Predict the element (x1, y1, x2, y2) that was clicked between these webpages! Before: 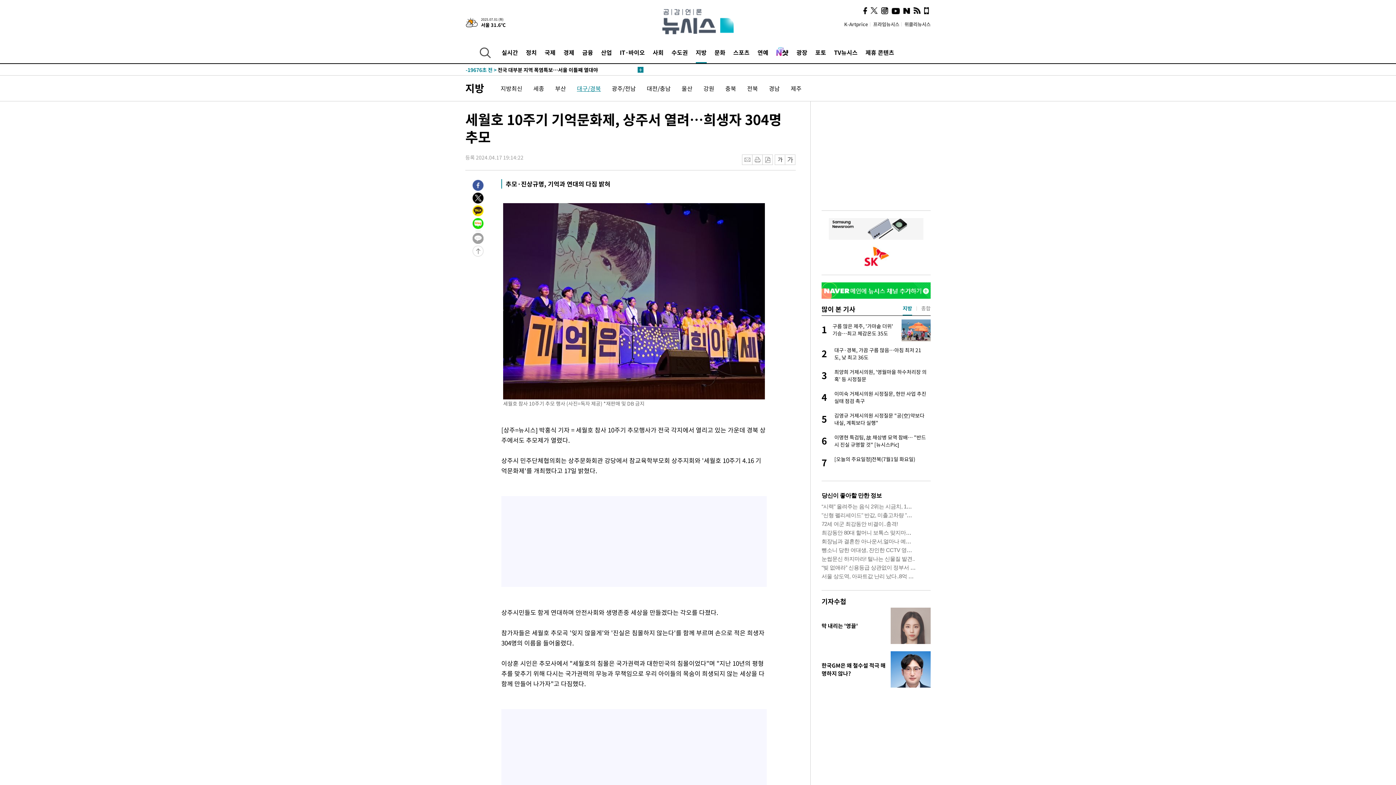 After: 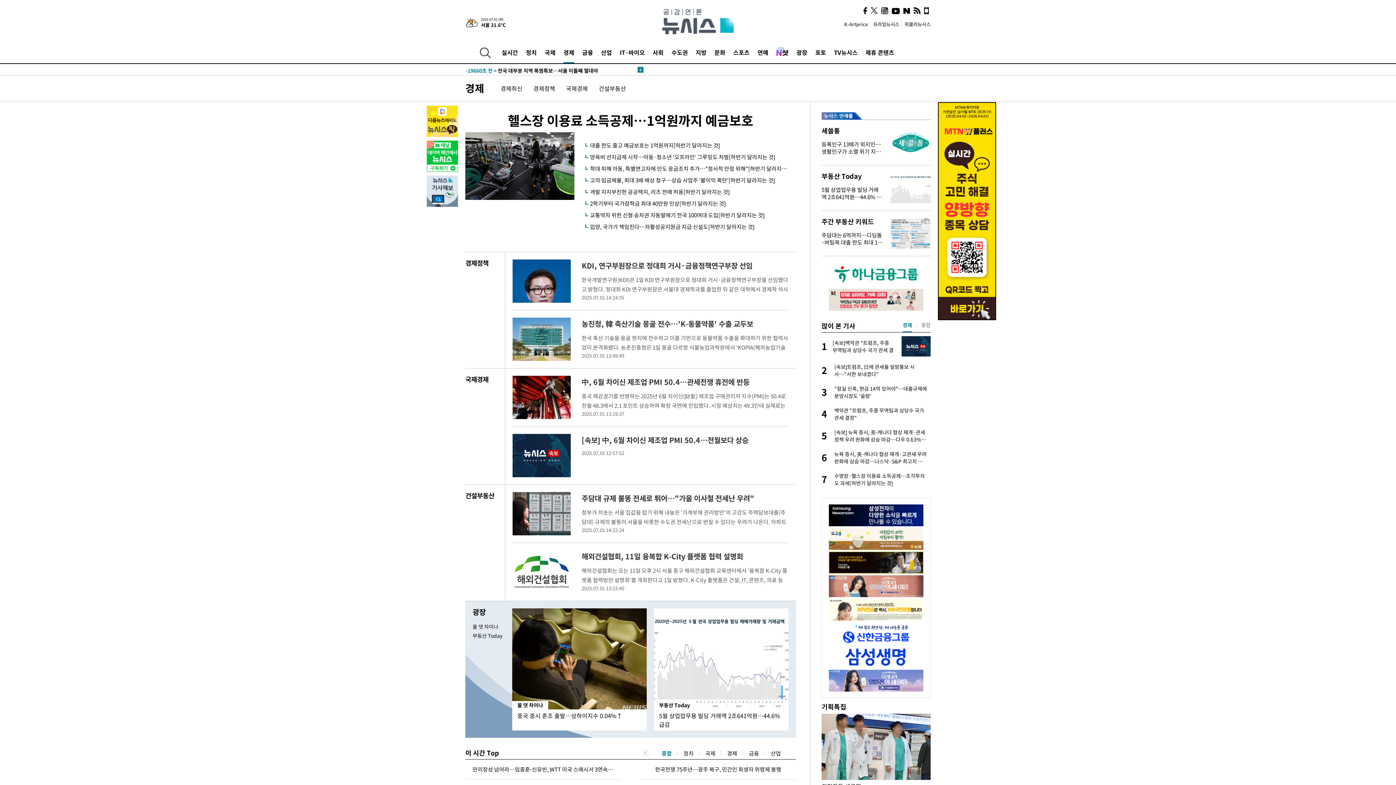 Action: bbox: (563, 41, 574, 63) label: 경제